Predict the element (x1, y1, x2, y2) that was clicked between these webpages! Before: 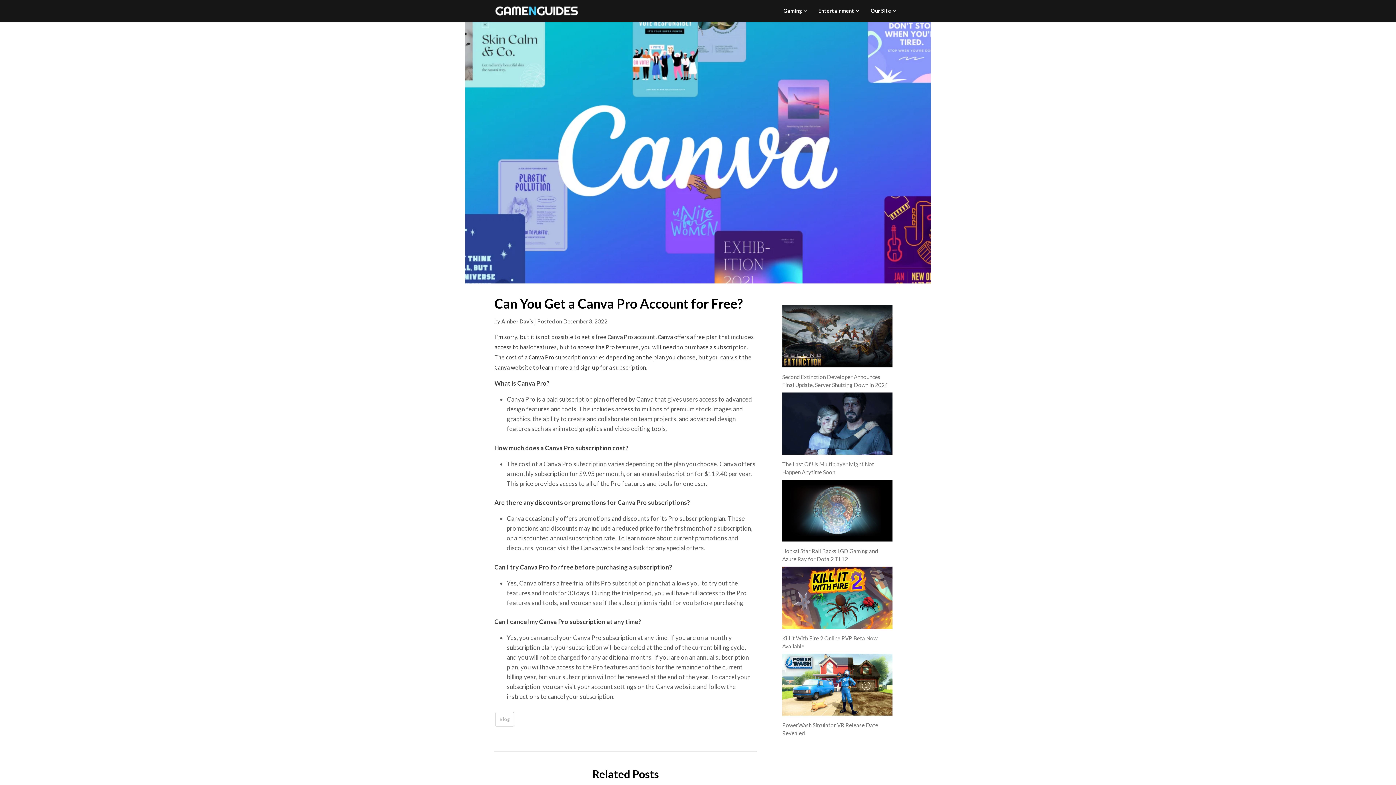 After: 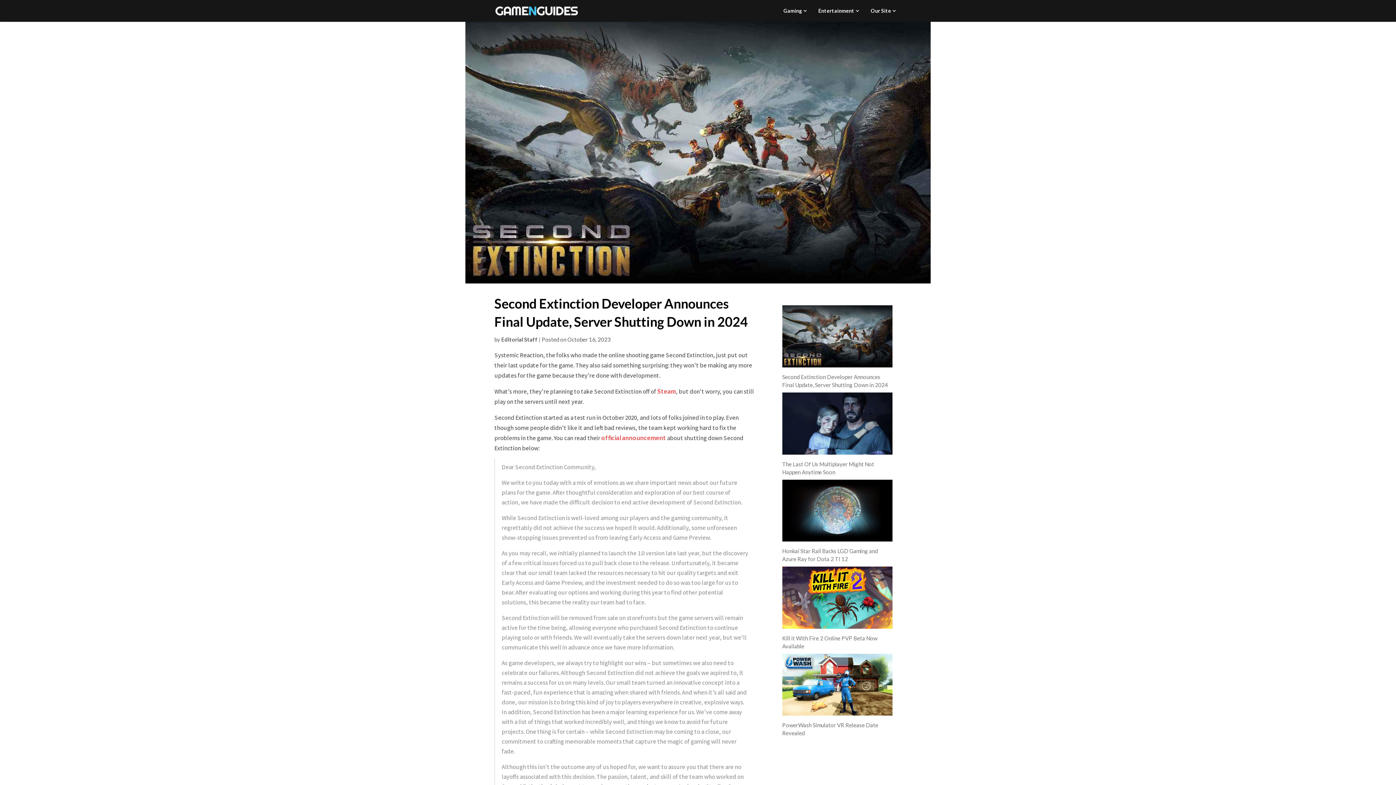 Action: label: Second Extinction Developer Announces Final Update, Server Shutting Down in 2024 bbox: (782, 305, 892, 367)